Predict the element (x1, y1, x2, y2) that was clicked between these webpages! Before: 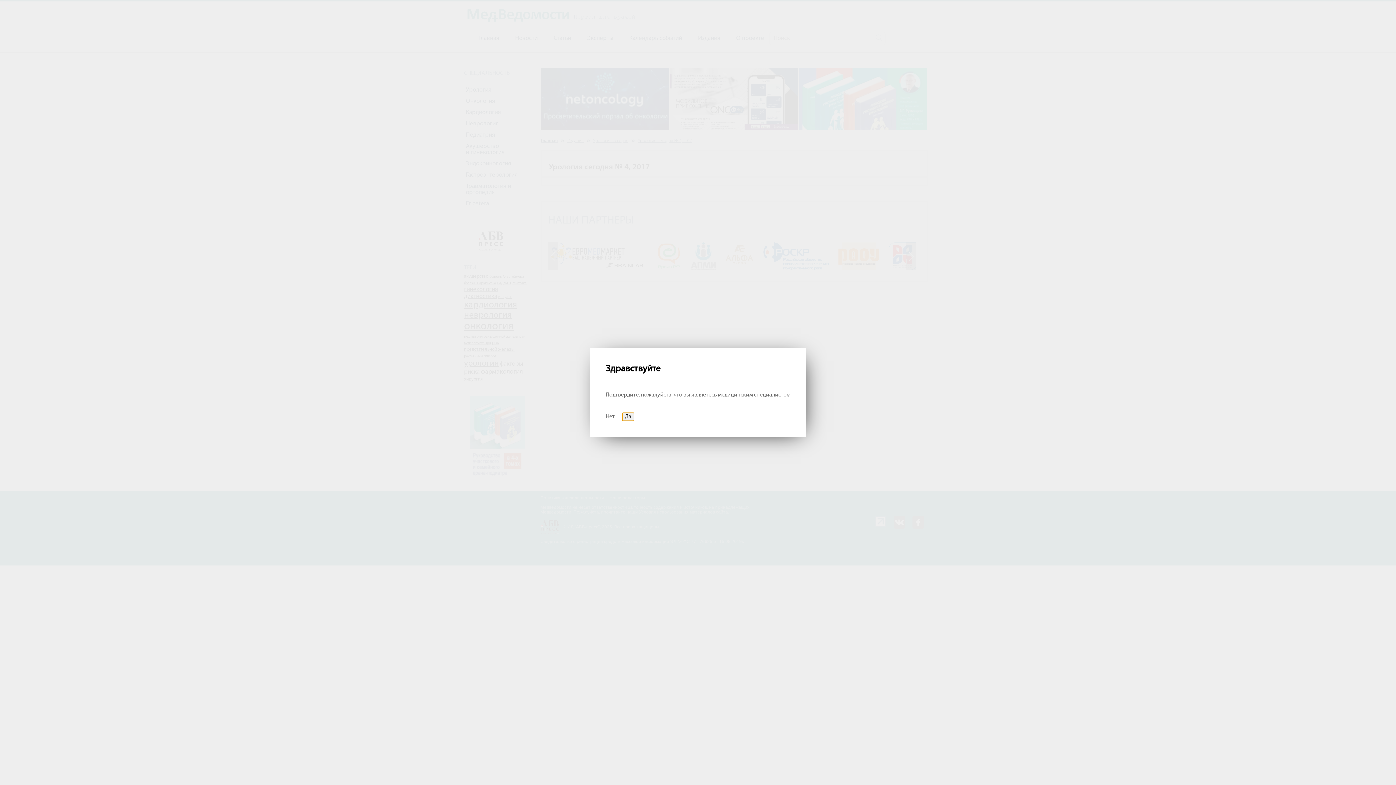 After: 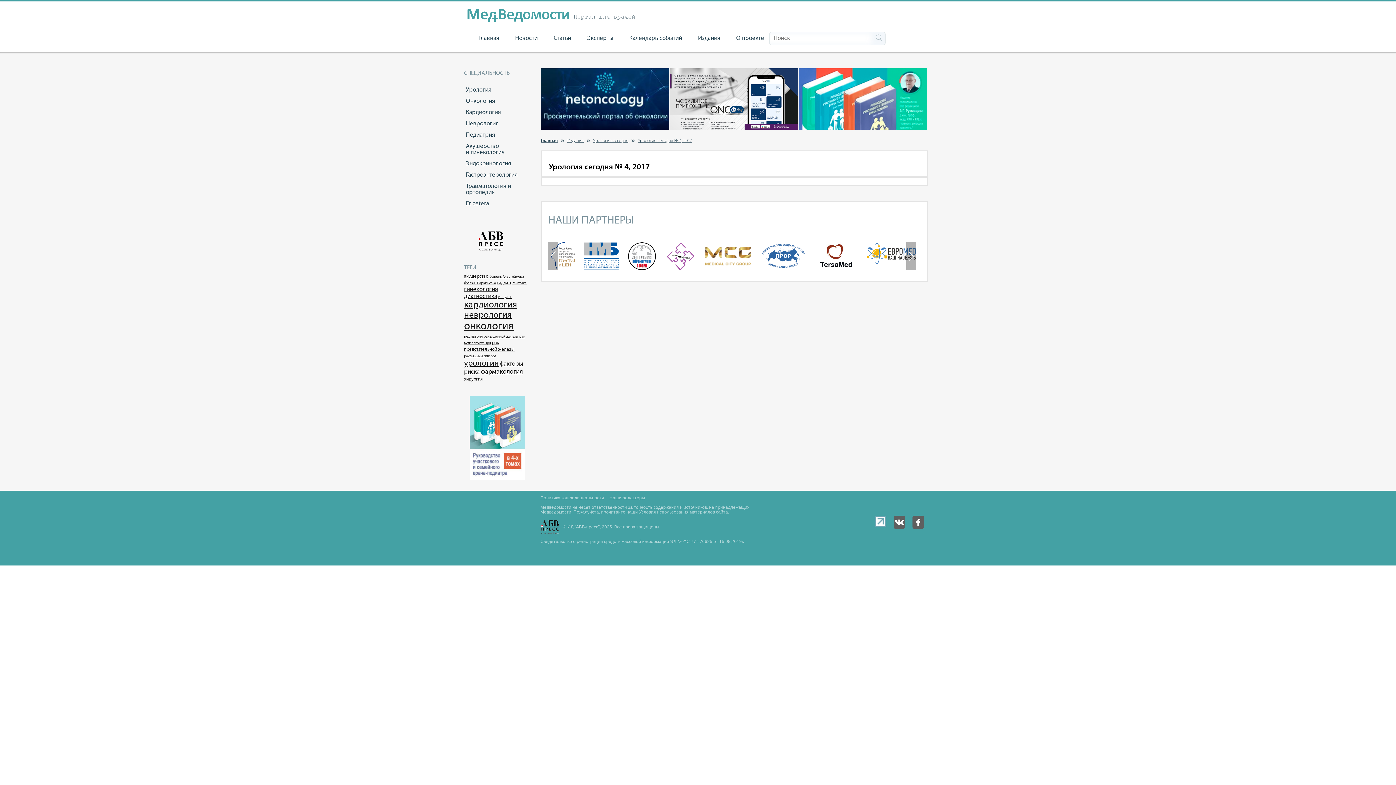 Action: label: Да bbox: (622, 412, 634, 421)